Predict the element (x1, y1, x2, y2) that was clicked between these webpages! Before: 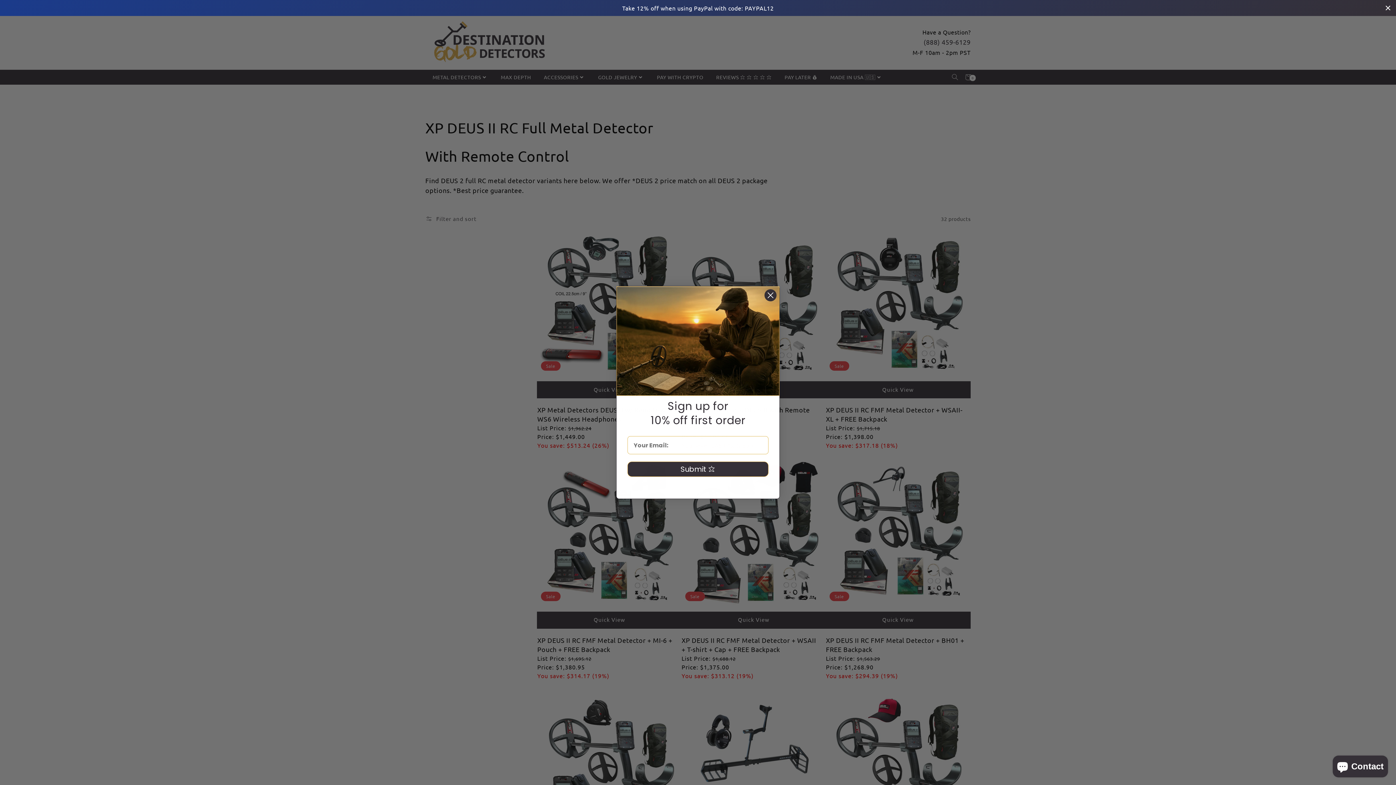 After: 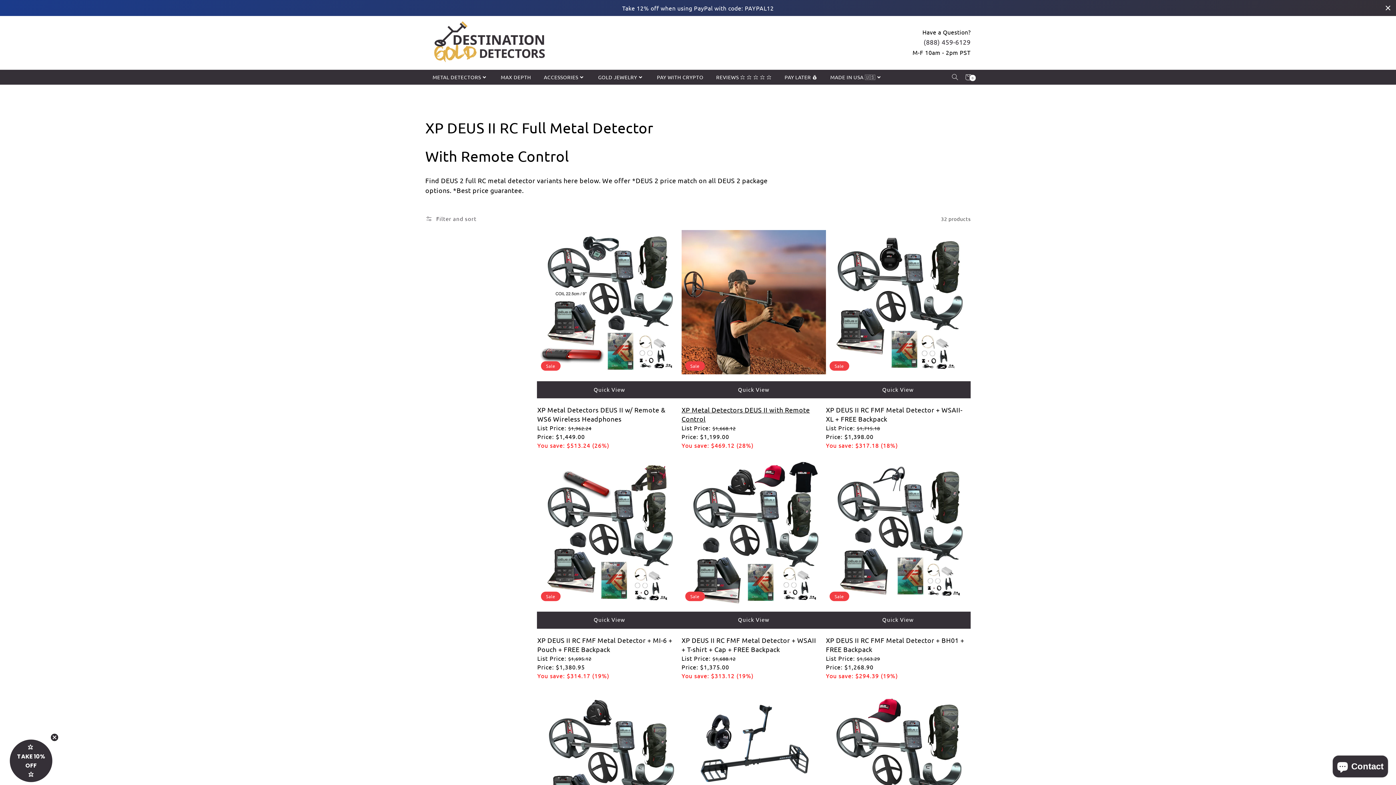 Action: bbox: (764, 289, 777, 301) label: Close dialog